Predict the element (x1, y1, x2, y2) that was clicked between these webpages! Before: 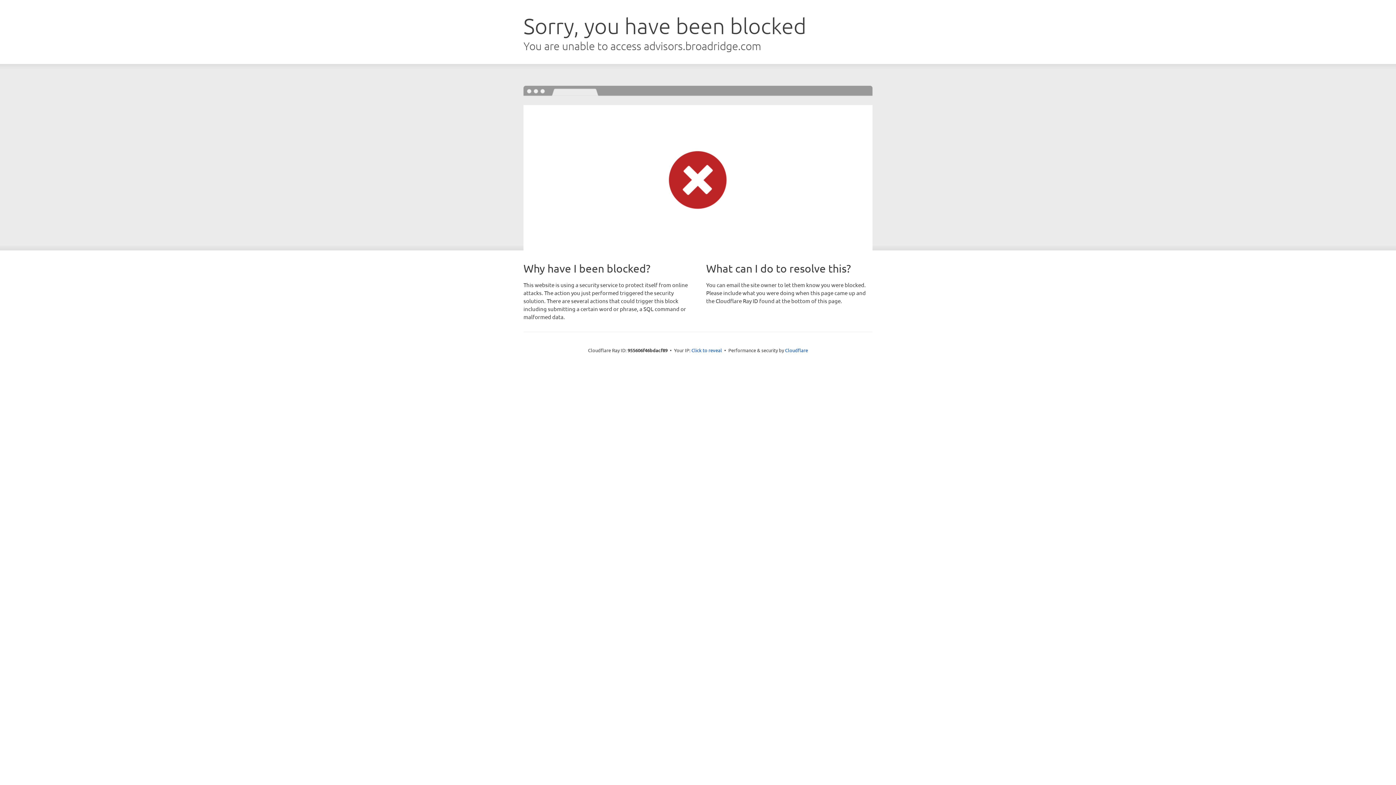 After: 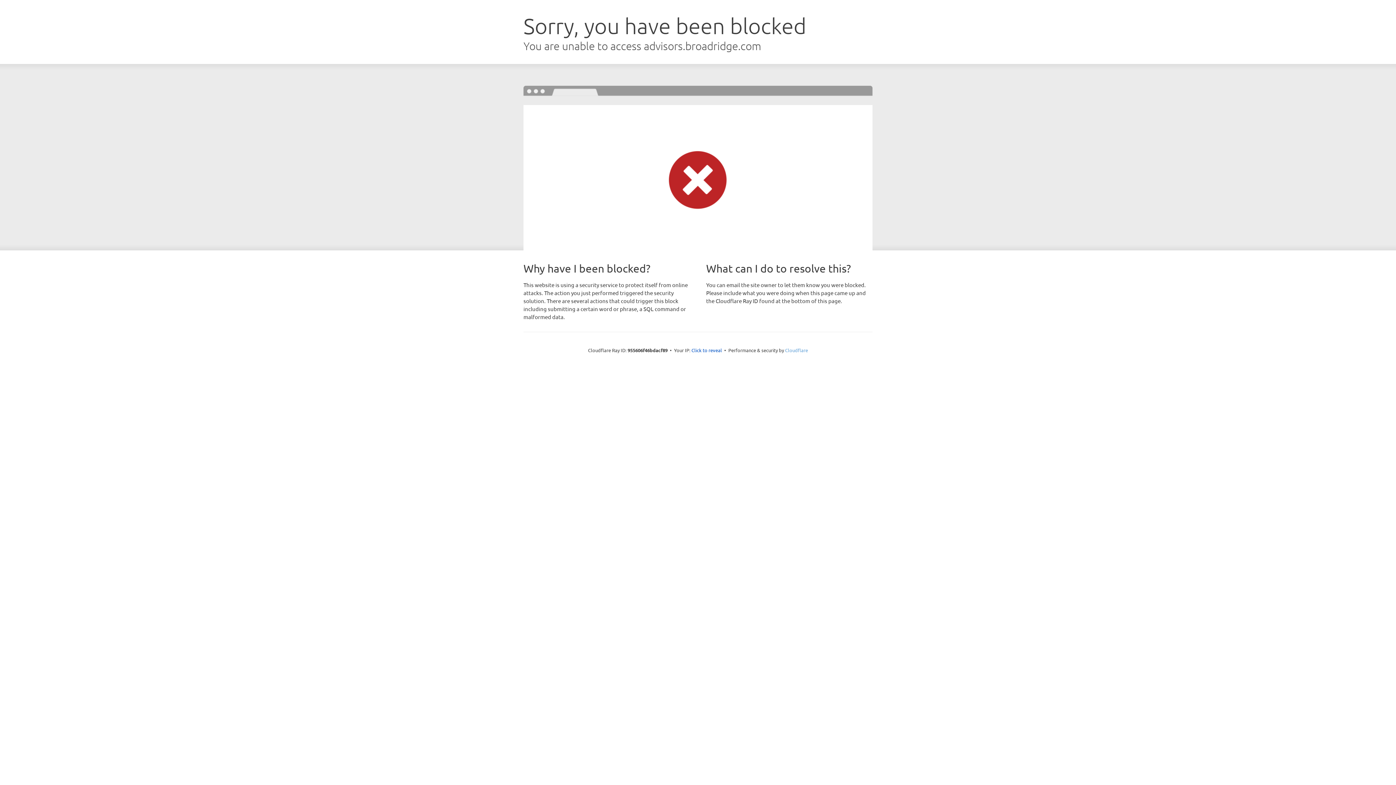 Action: label: Cloudflare bbox: (785, 347, 808, 353)